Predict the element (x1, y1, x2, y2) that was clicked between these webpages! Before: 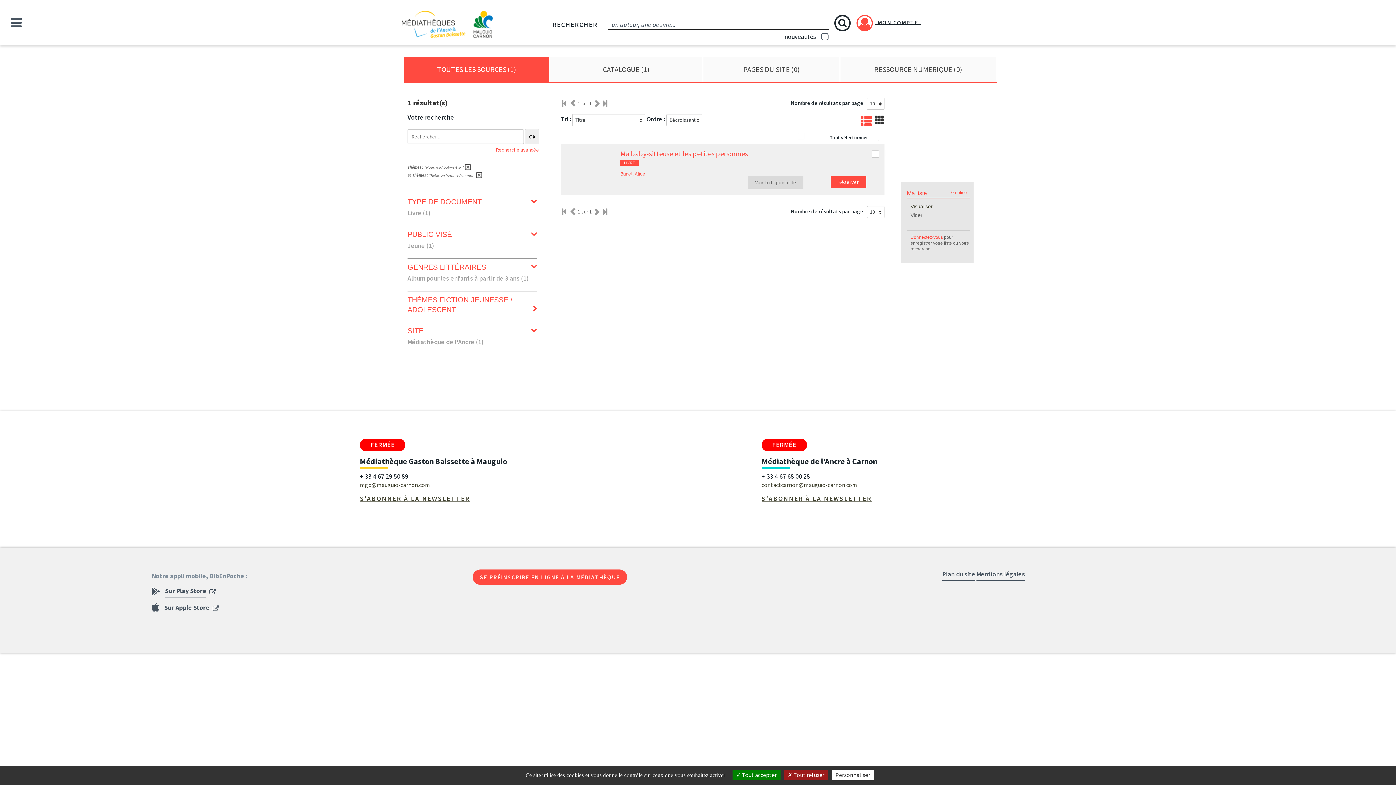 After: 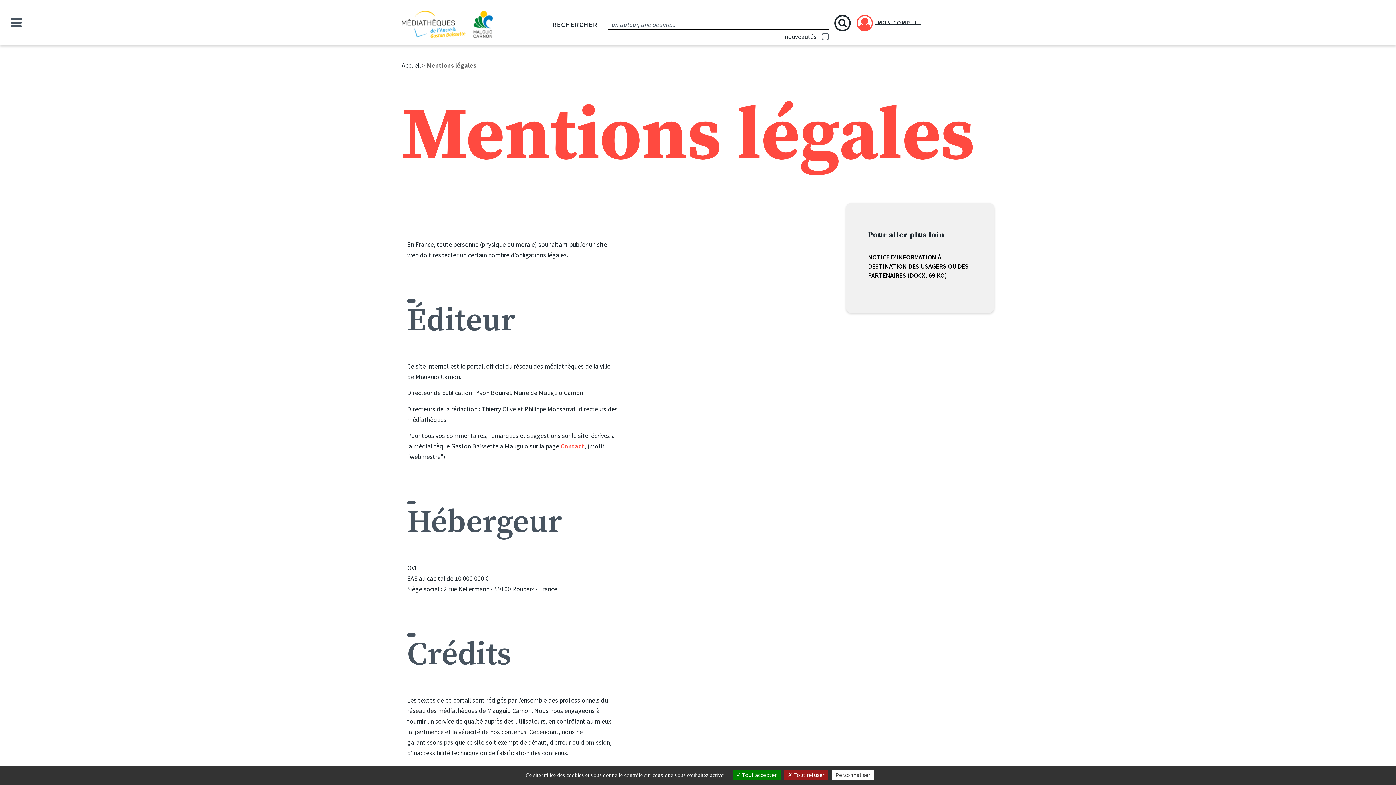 Action: bbox: (976, 566, 1025, 580) label: Mentions légales